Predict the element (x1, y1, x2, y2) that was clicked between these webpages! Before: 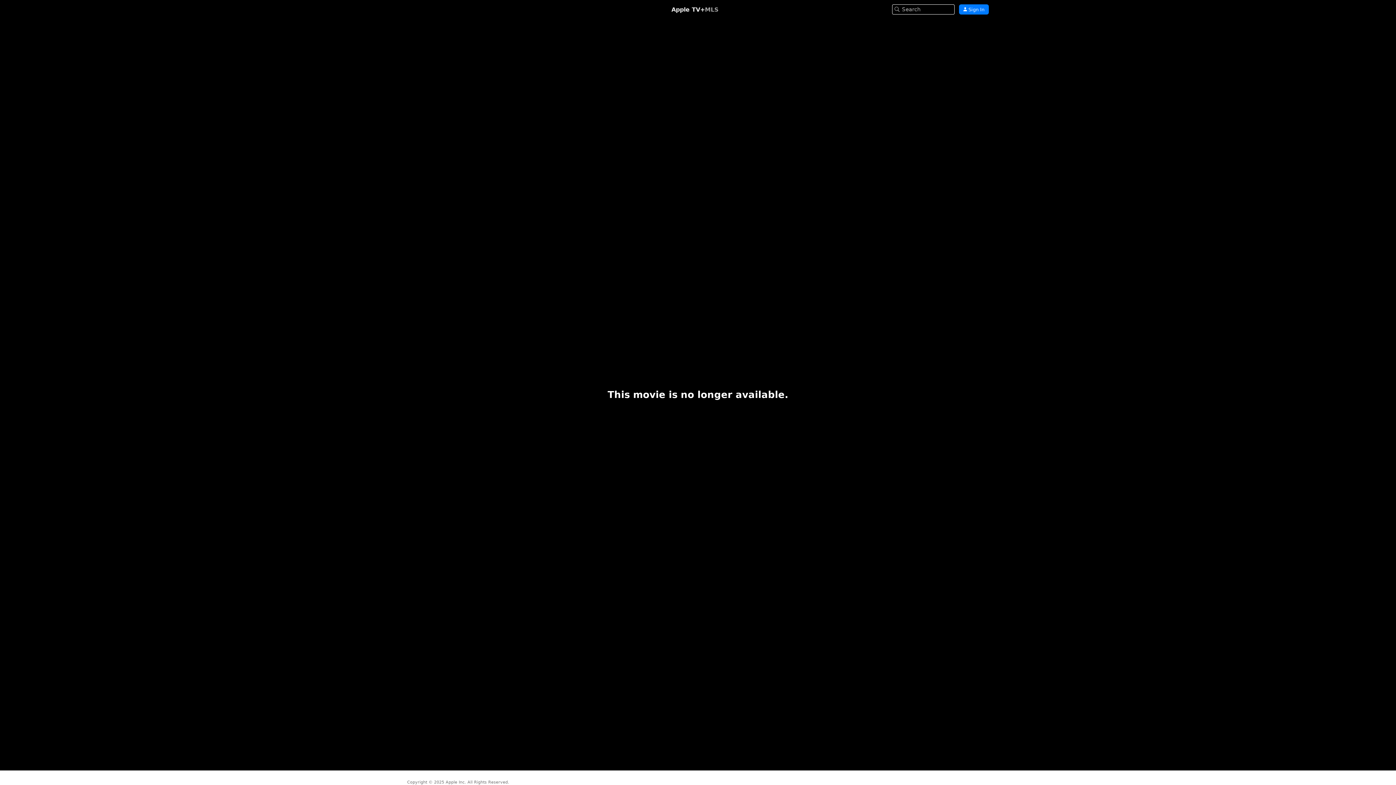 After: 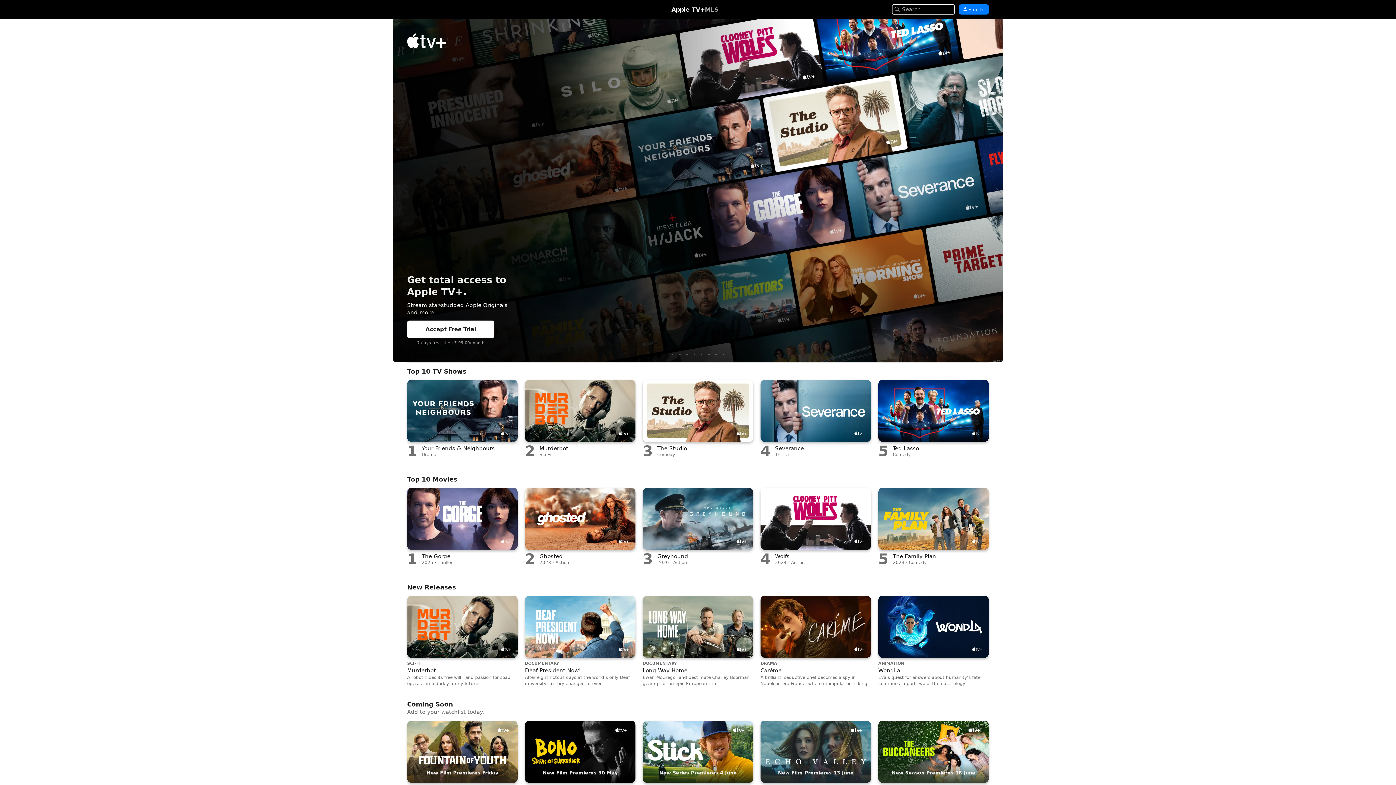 Action: label: Apple TV+ bbox: (671, 6, 705, 12)